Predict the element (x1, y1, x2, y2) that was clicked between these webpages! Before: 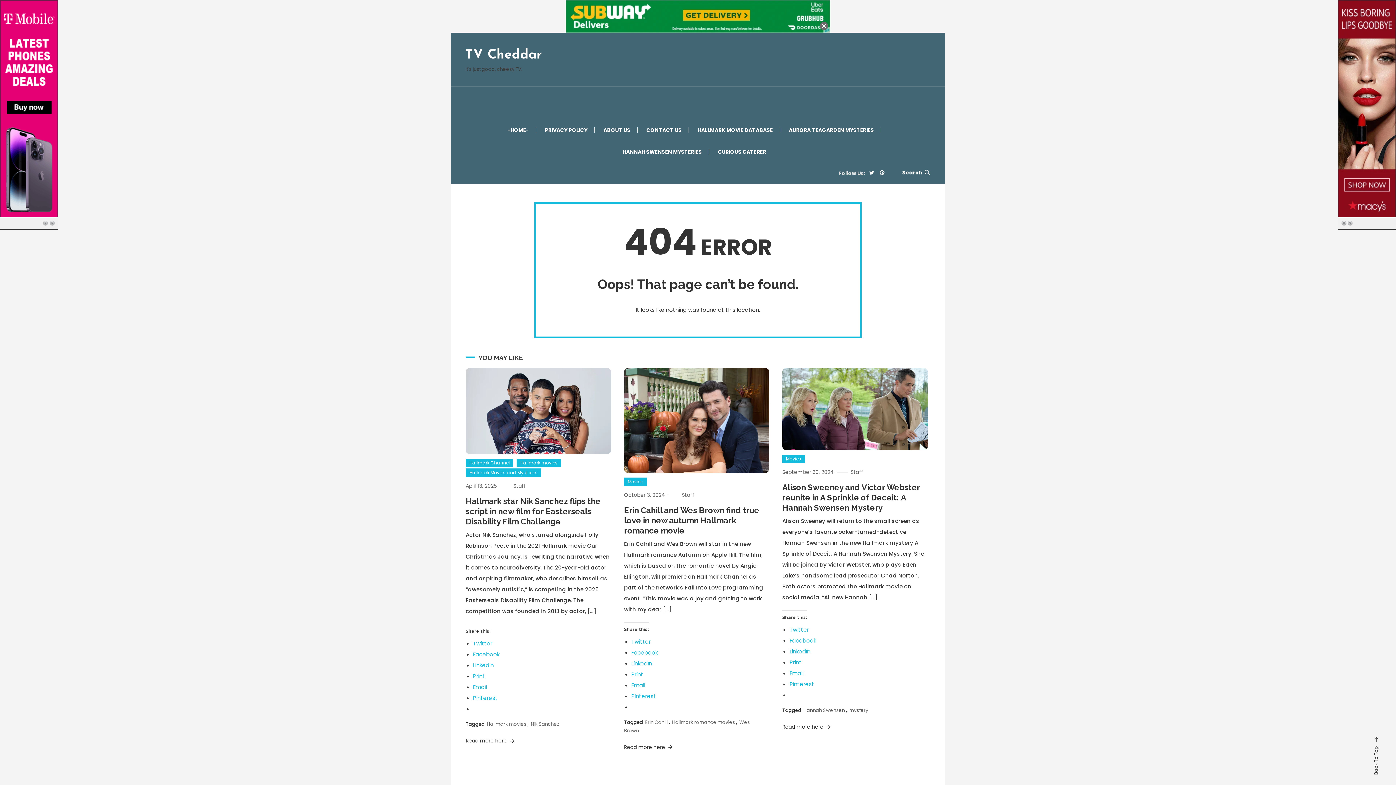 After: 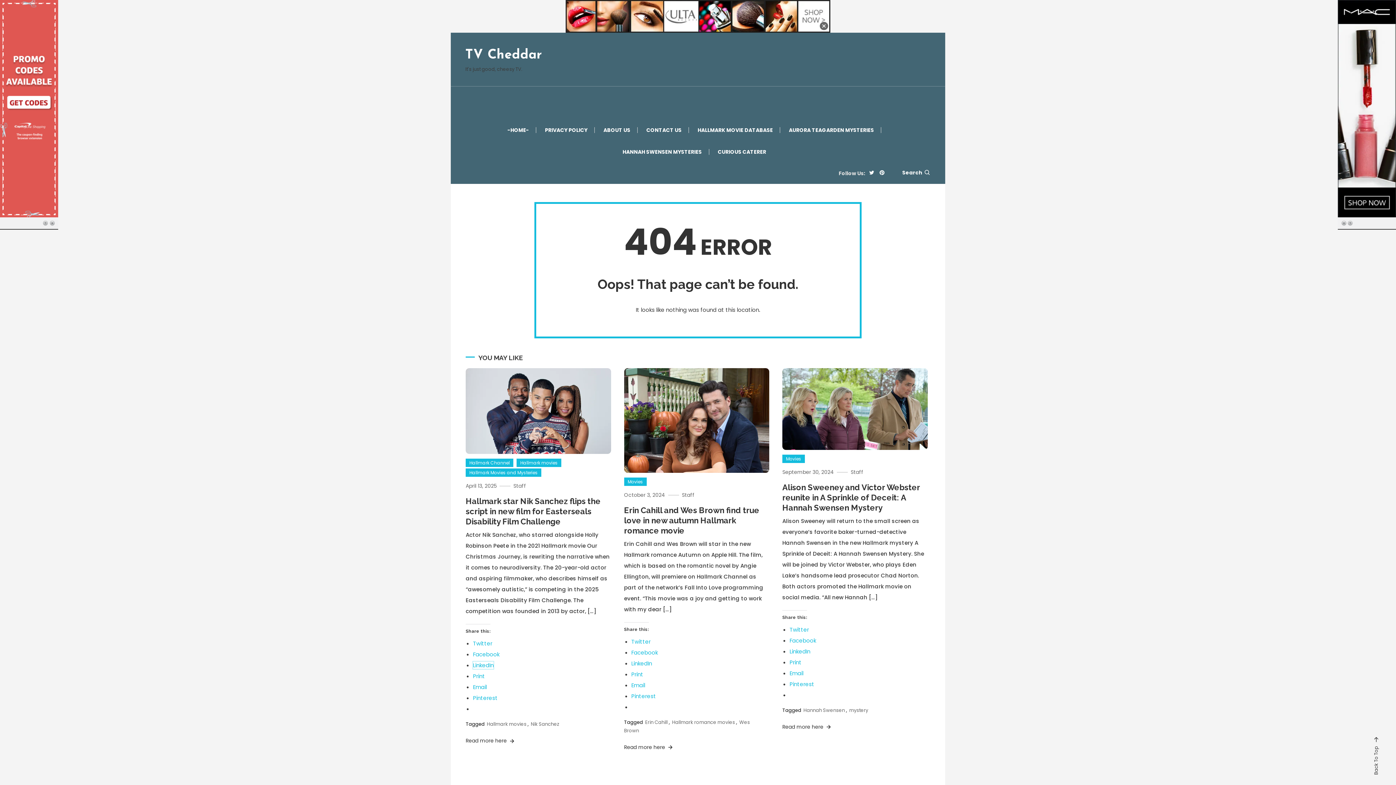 Action: bbox: (473, 661, 493, 669) label: LinkedIn